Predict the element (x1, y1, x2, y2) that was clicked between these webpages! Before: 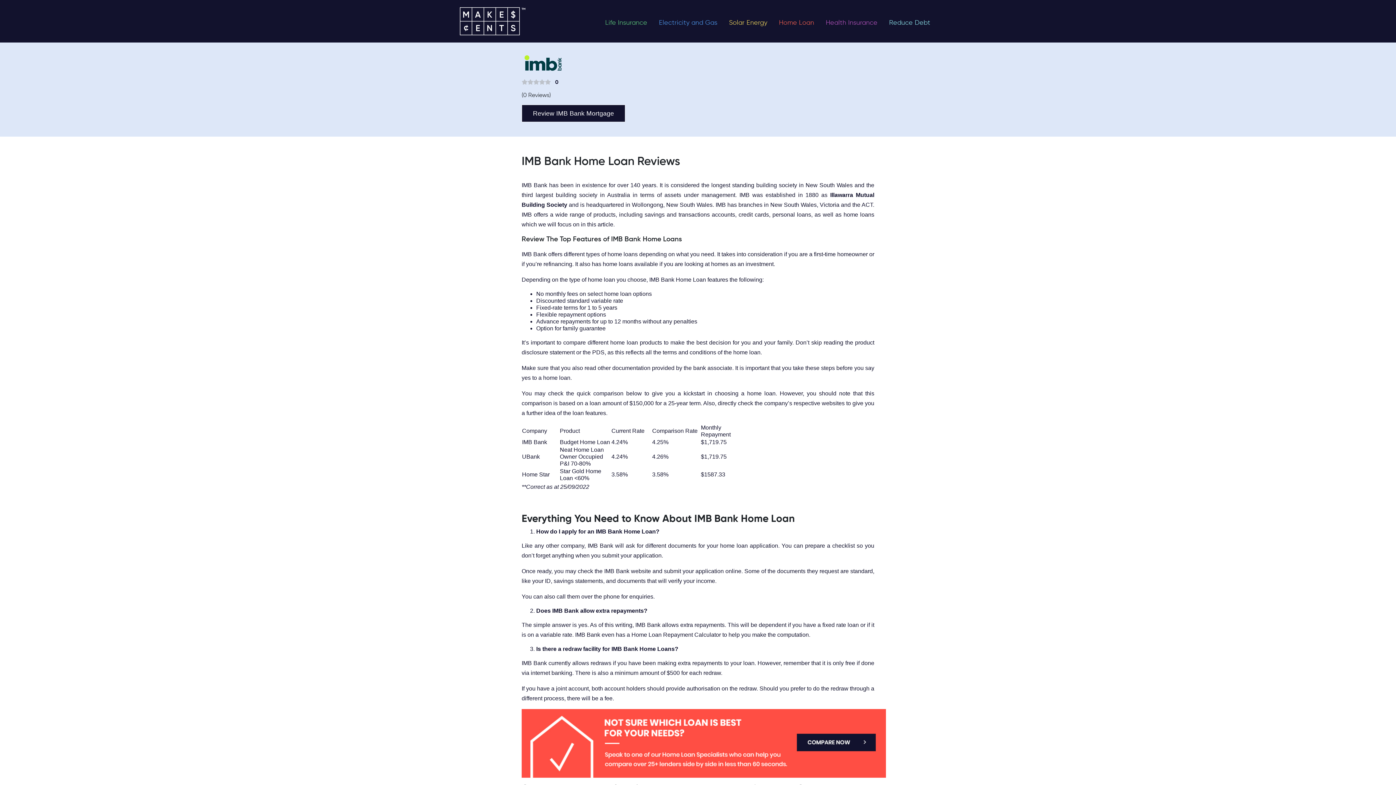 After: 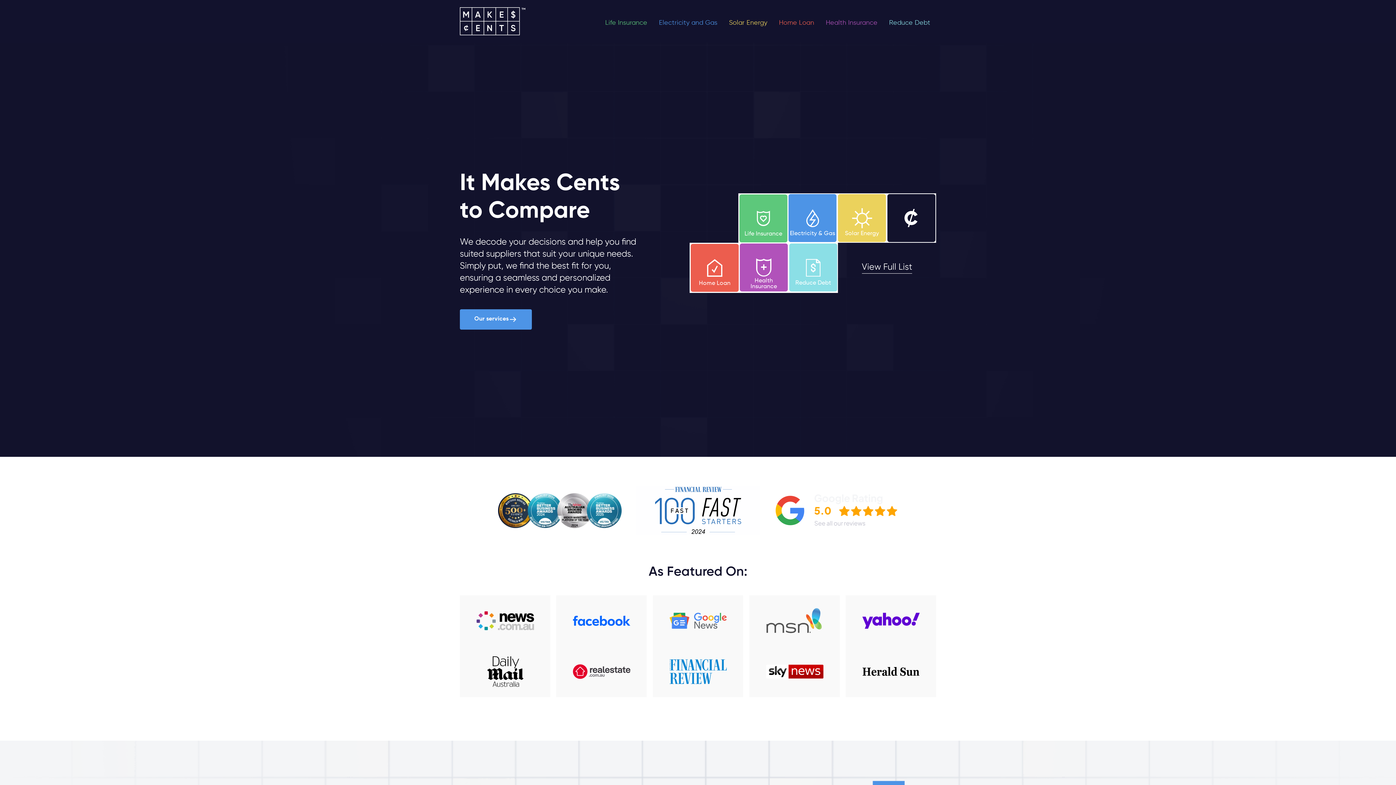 Action: bbox: (460, 7, 525, 35)